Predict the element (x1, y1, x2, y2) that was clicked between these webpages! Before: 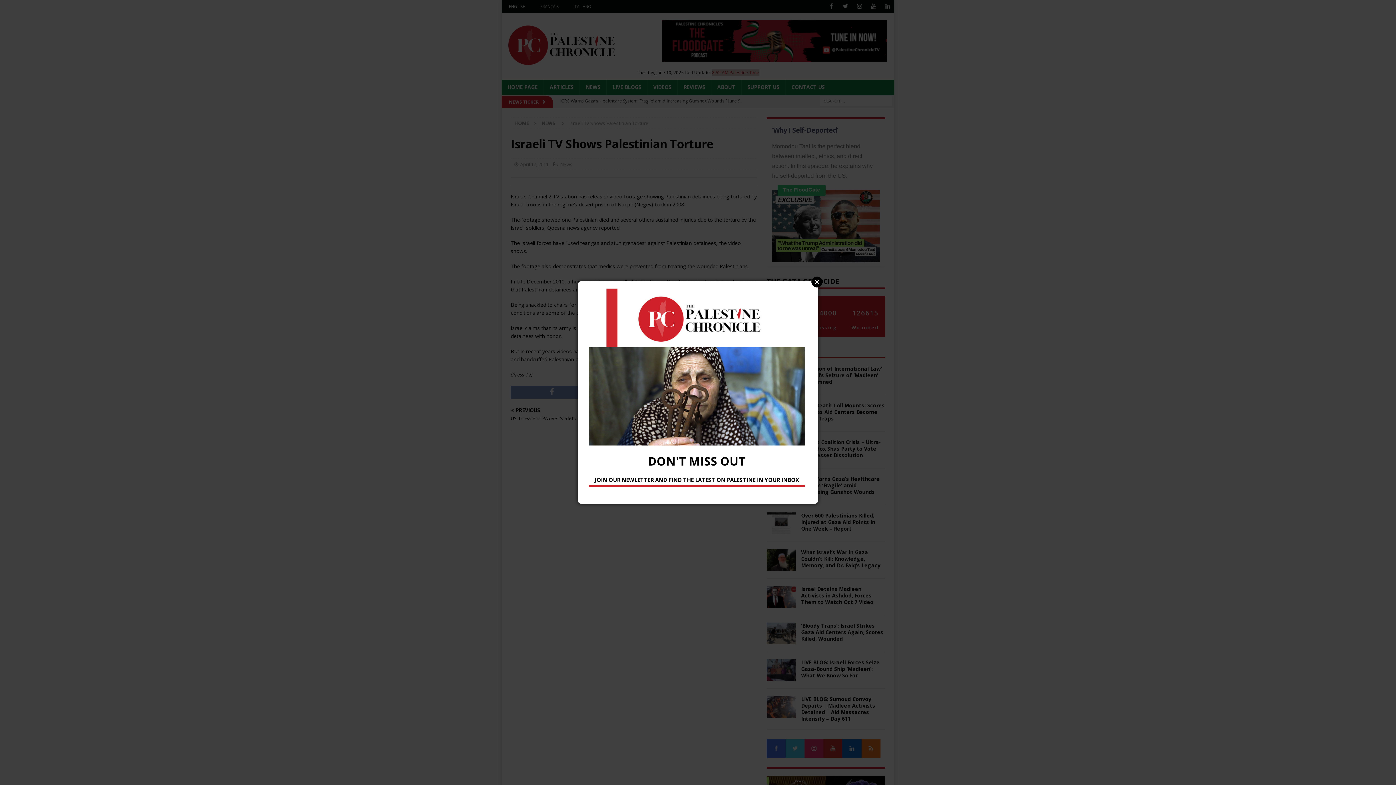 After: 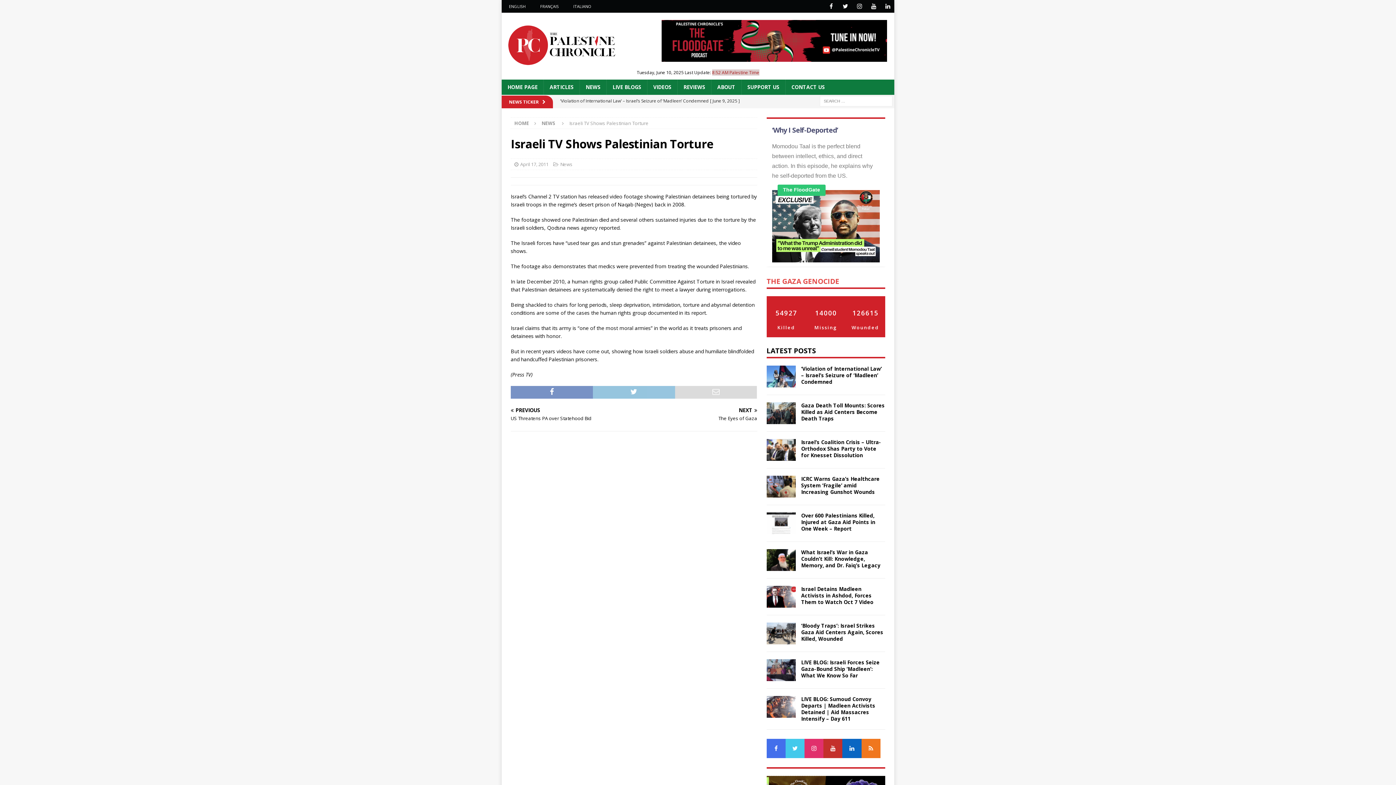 Action: label: Close bbox: (811, 276, 822, 287)